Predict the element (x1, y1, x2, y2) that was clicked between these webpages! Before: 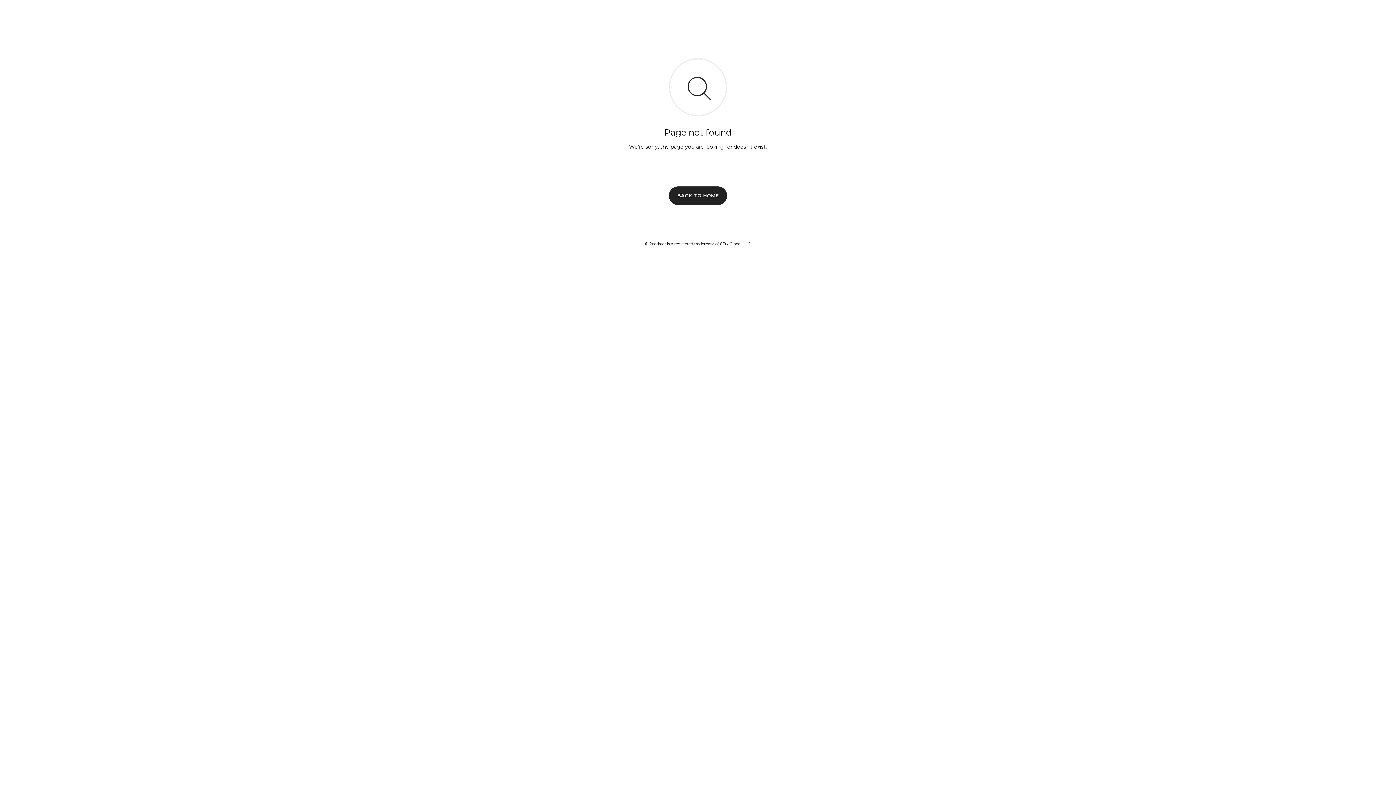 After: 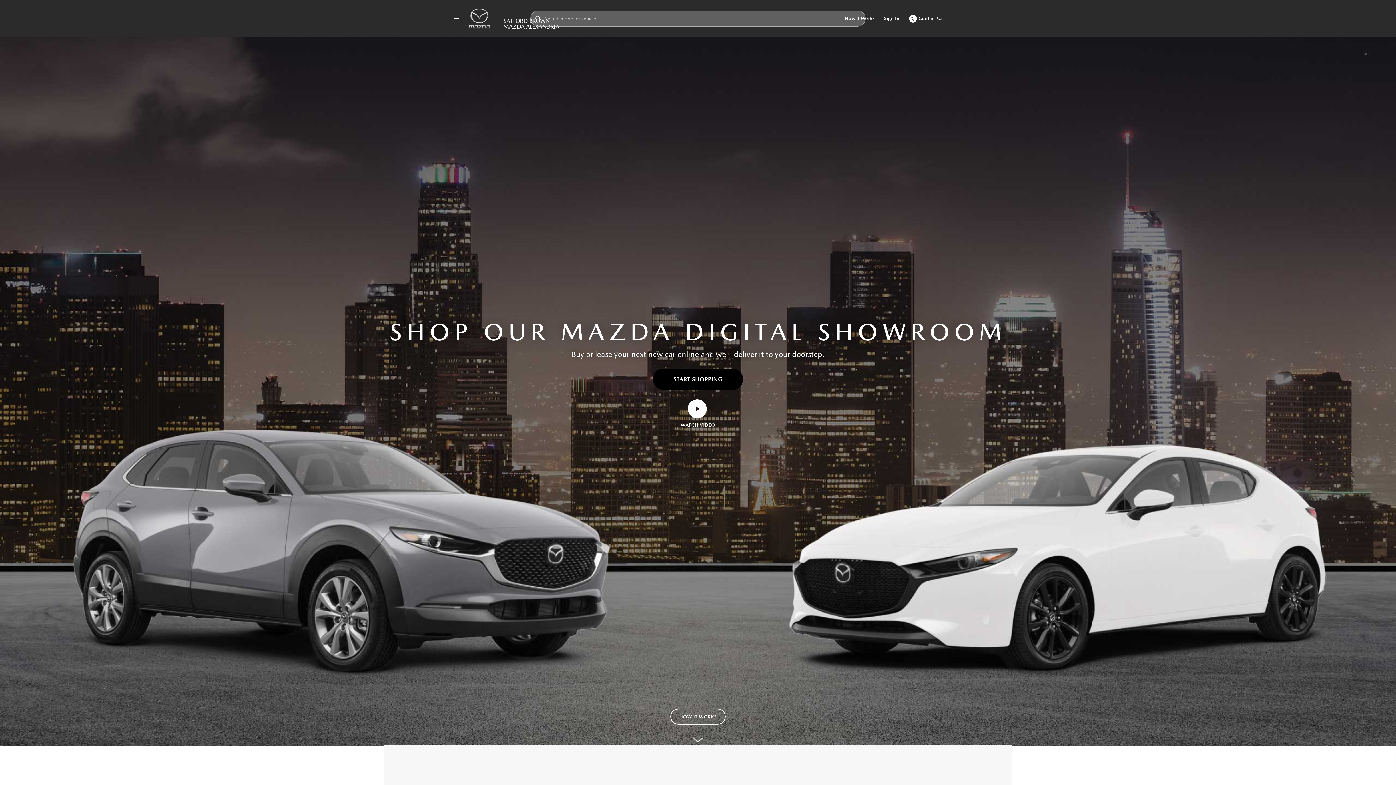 Action: bbox: (669, 186, 727, 204) label: BACK TO HOME